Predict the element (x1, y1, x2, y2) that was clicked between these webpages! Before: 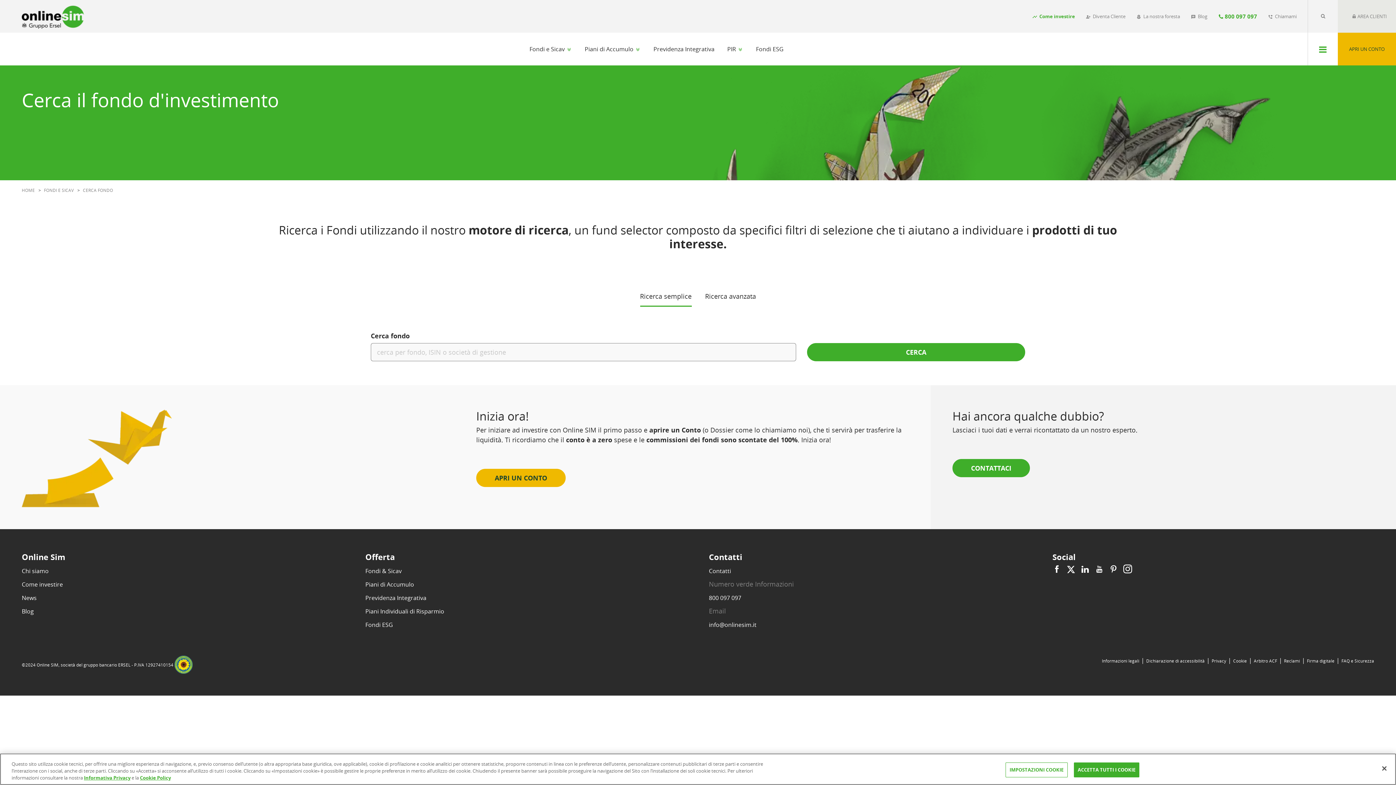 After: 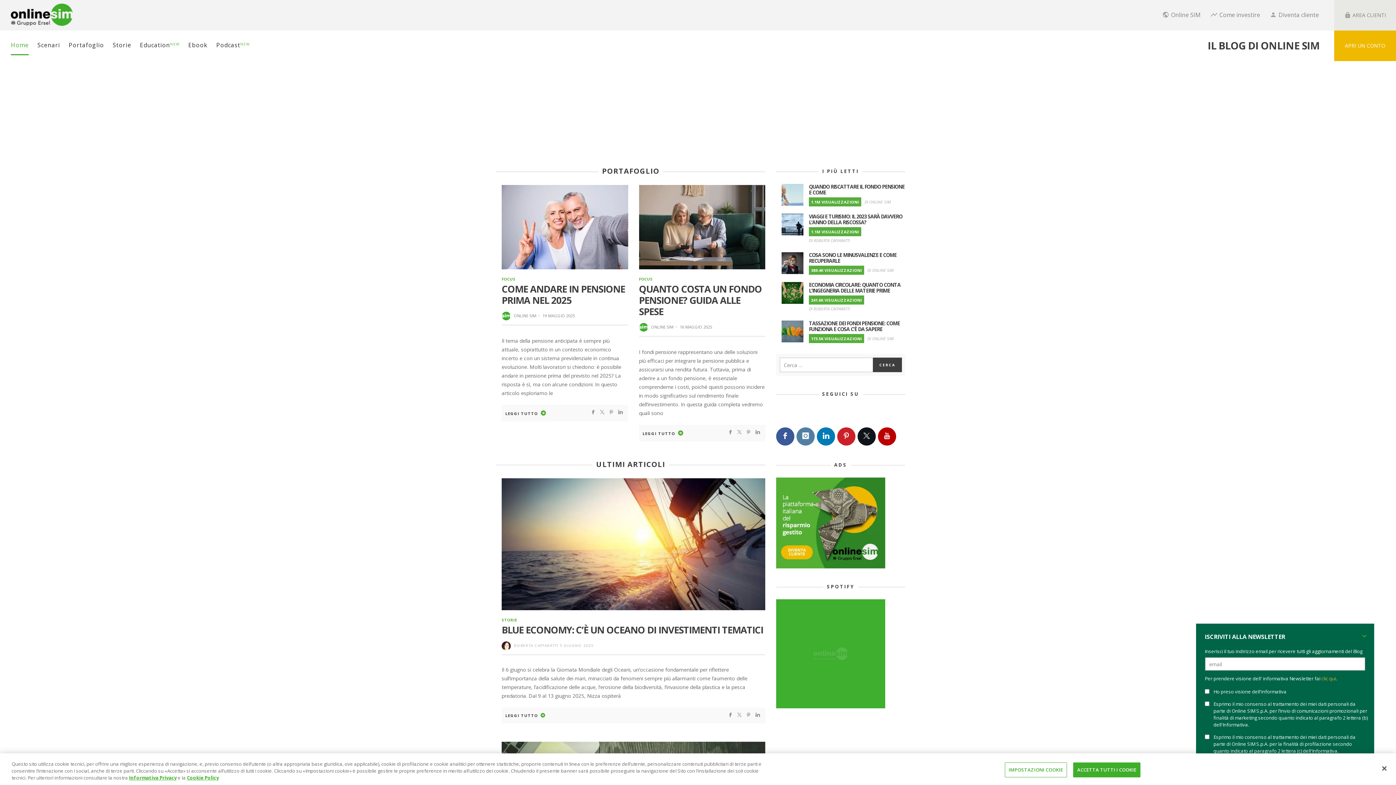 Action: label: Blog bbox: (21, 607, 33, 615)